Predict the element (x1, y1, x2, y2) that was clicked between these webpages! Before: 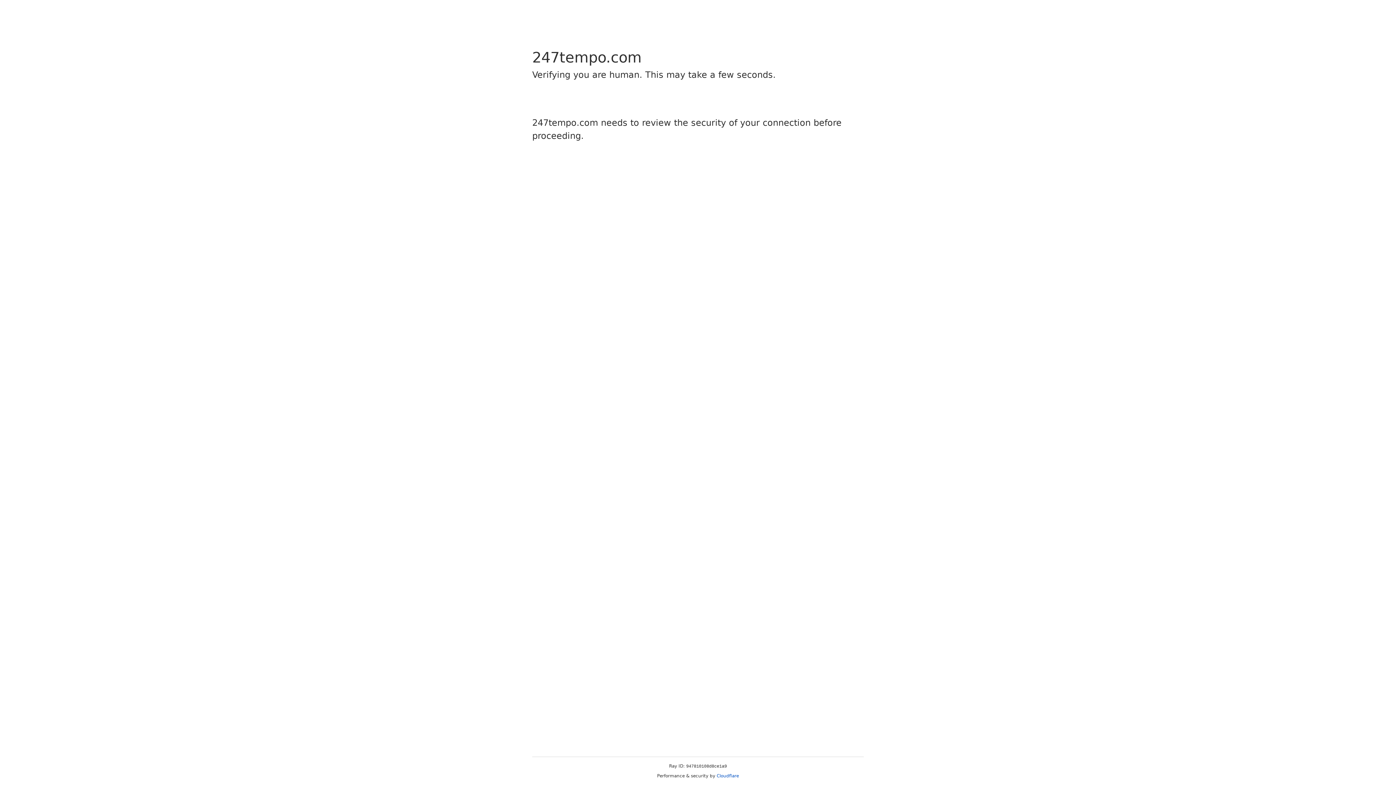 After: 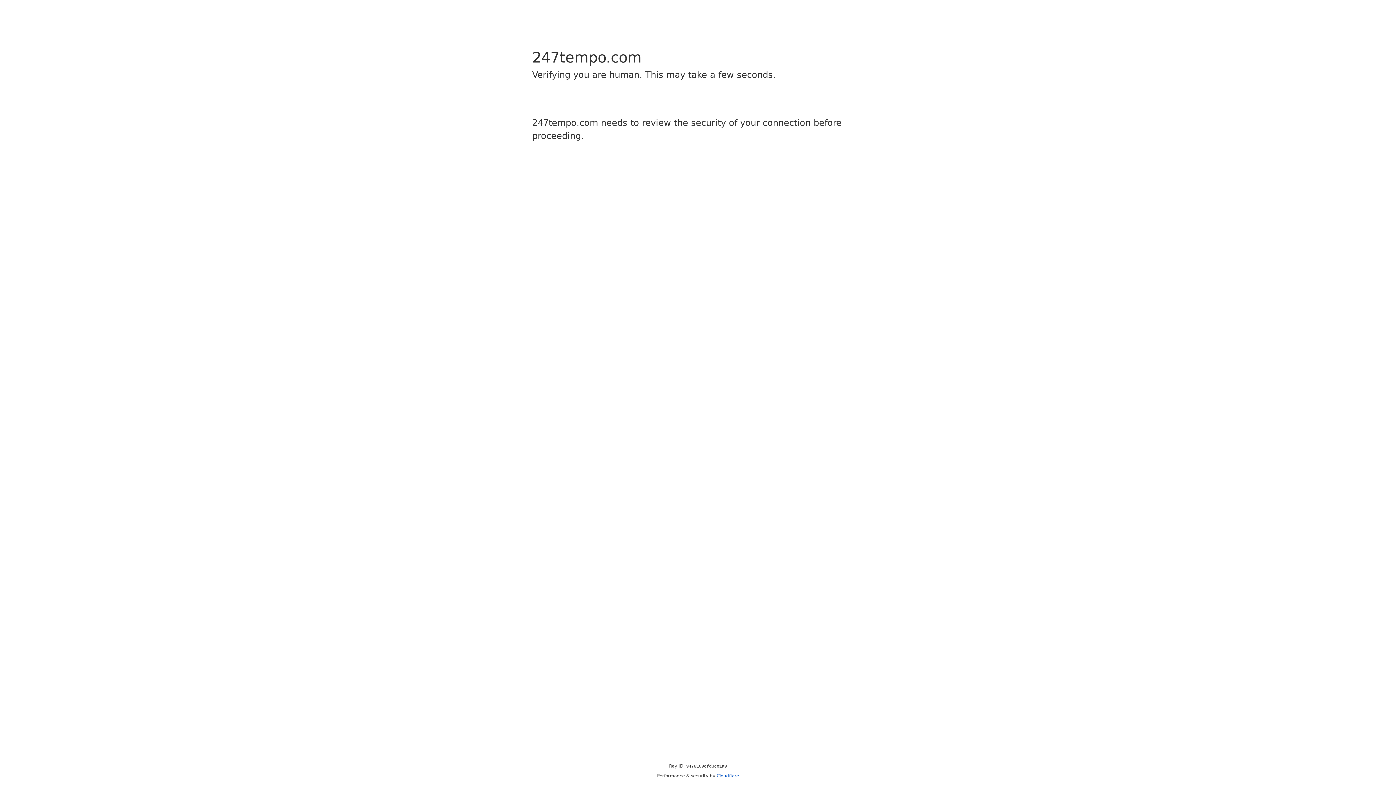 Action: bbox: (716, 773, 739, 778) label: Cloudflare